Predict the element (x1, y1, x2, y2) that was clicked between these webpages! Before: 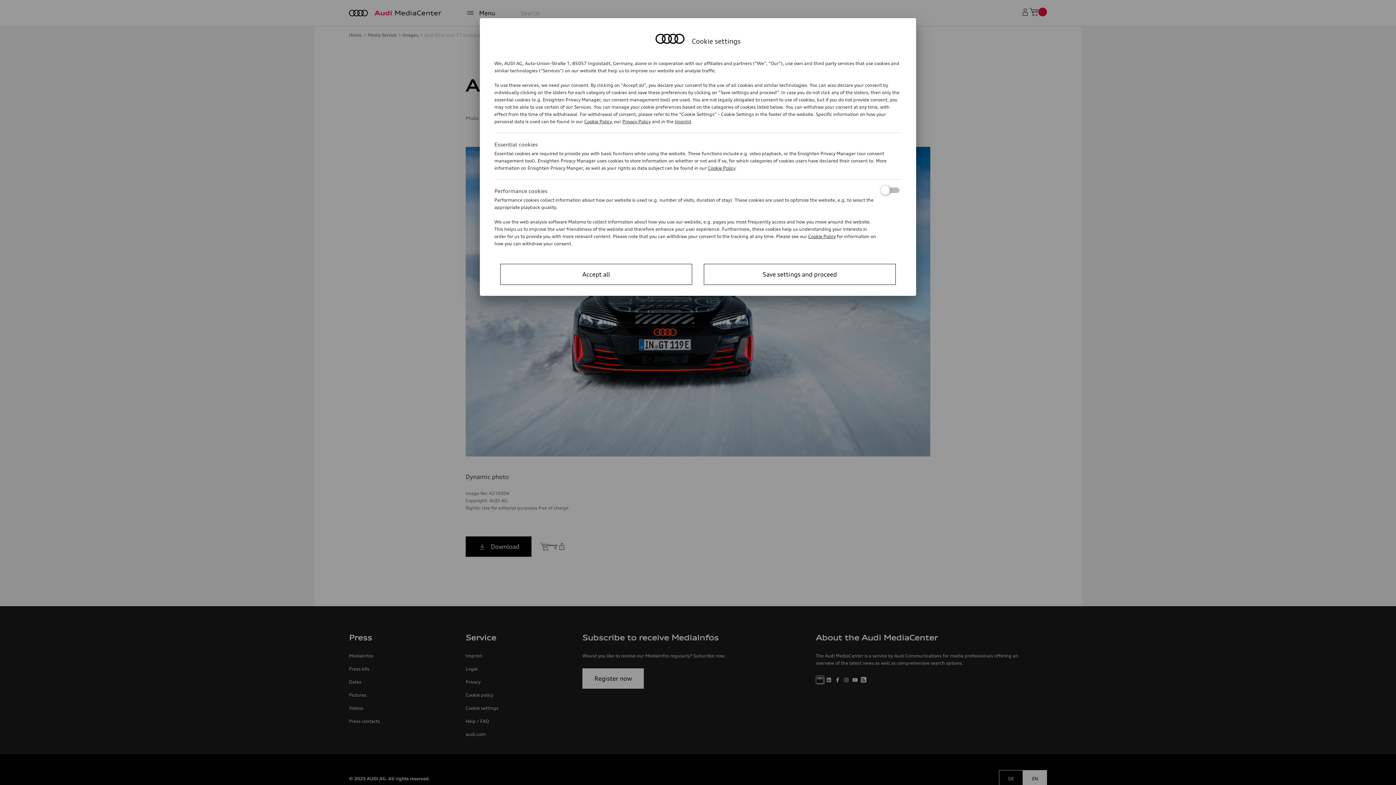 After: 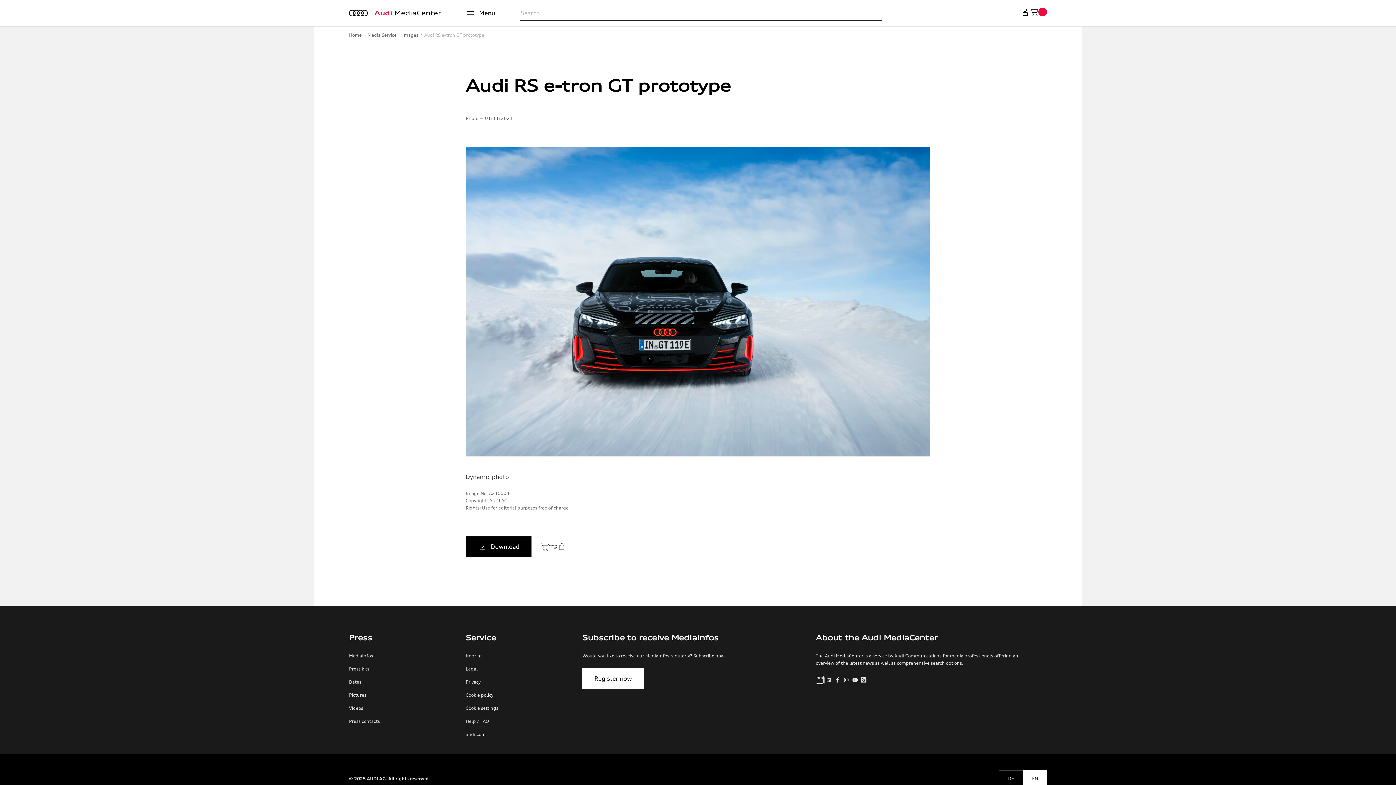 Action: label: Accept all bbox: (500, 264, 692, 285)